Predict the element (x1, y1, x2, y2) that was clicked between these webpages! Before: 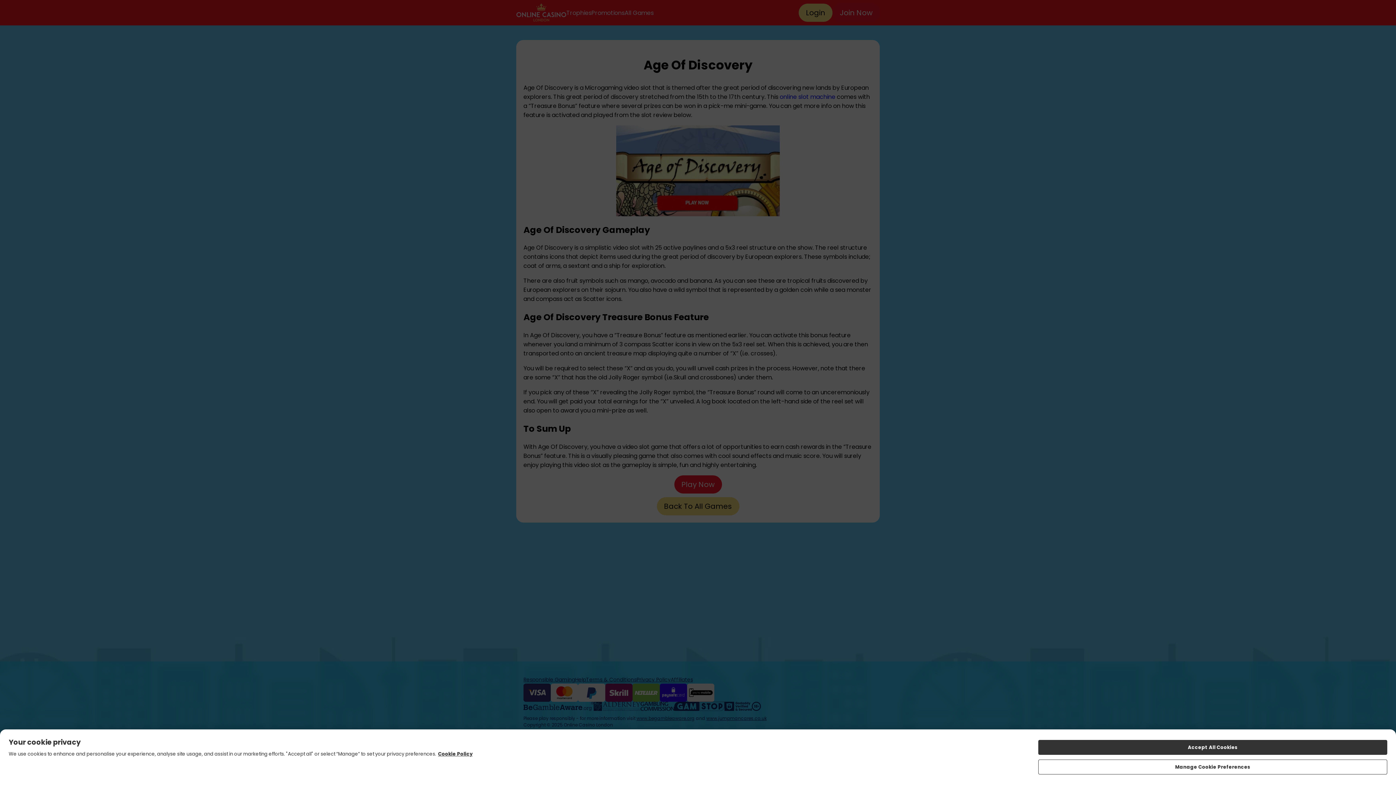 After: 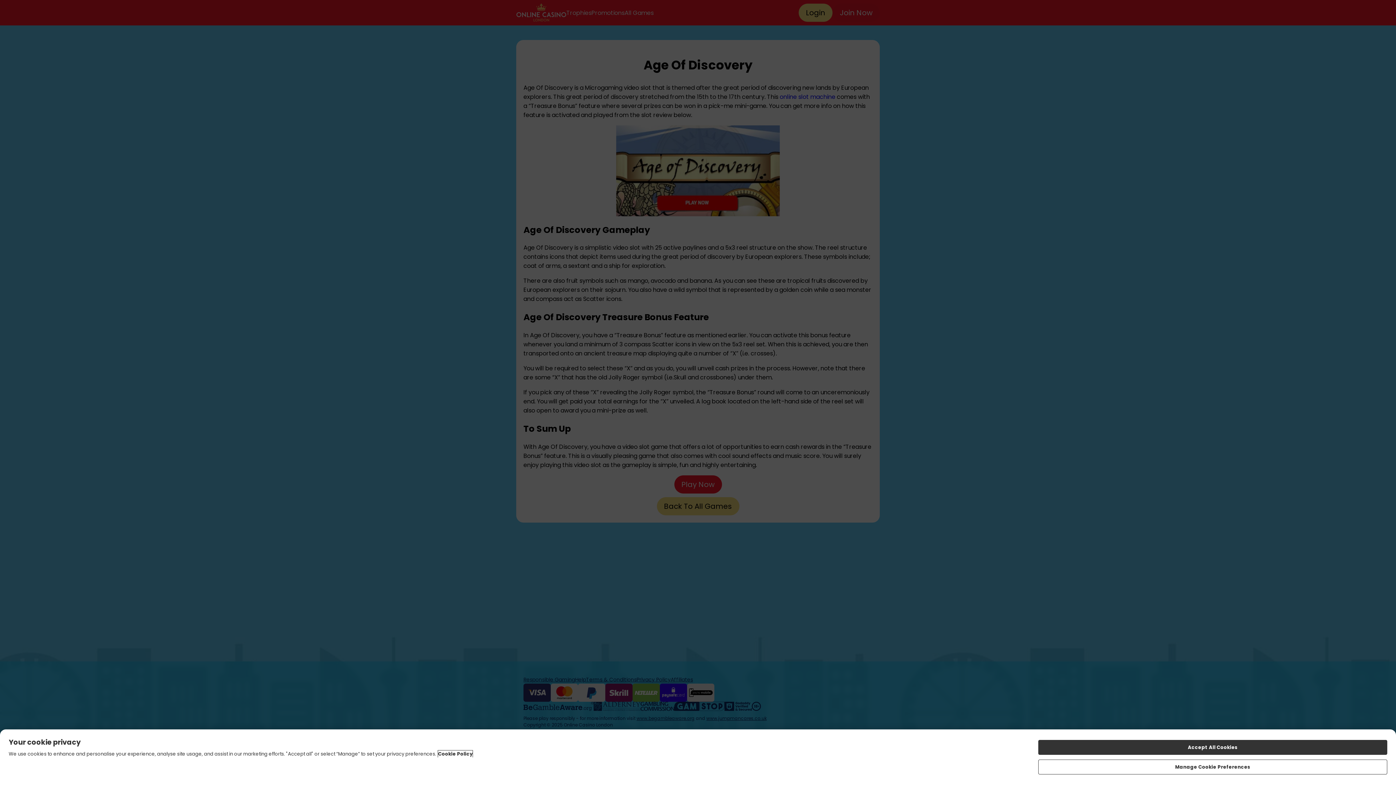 Action: label: More information about your privacy, opens in a new tab bbox: (438, 750, 472, 757)